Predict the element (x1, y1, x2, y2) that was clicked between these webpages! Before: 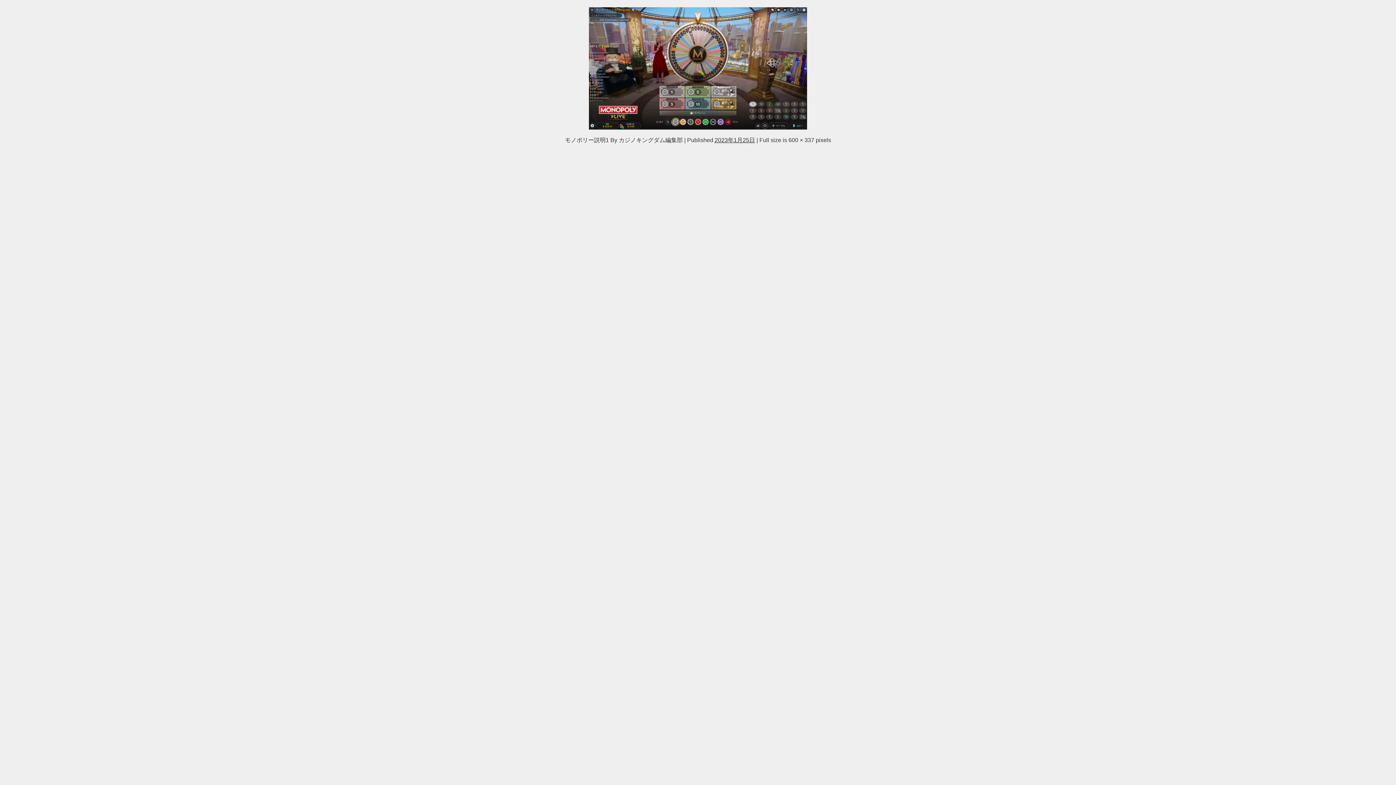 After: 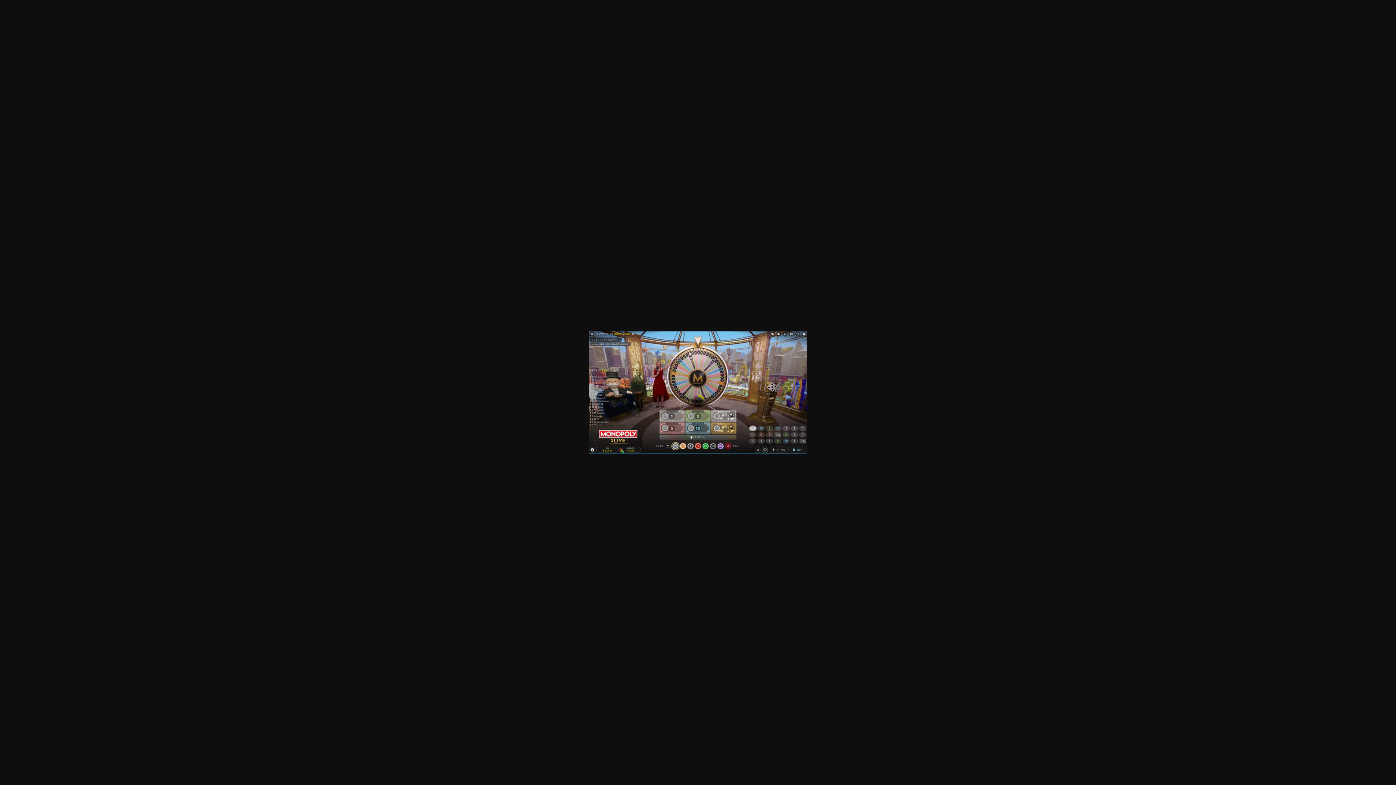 Action: label: 600 × 337 bbox: (788, 137, 814, 142)